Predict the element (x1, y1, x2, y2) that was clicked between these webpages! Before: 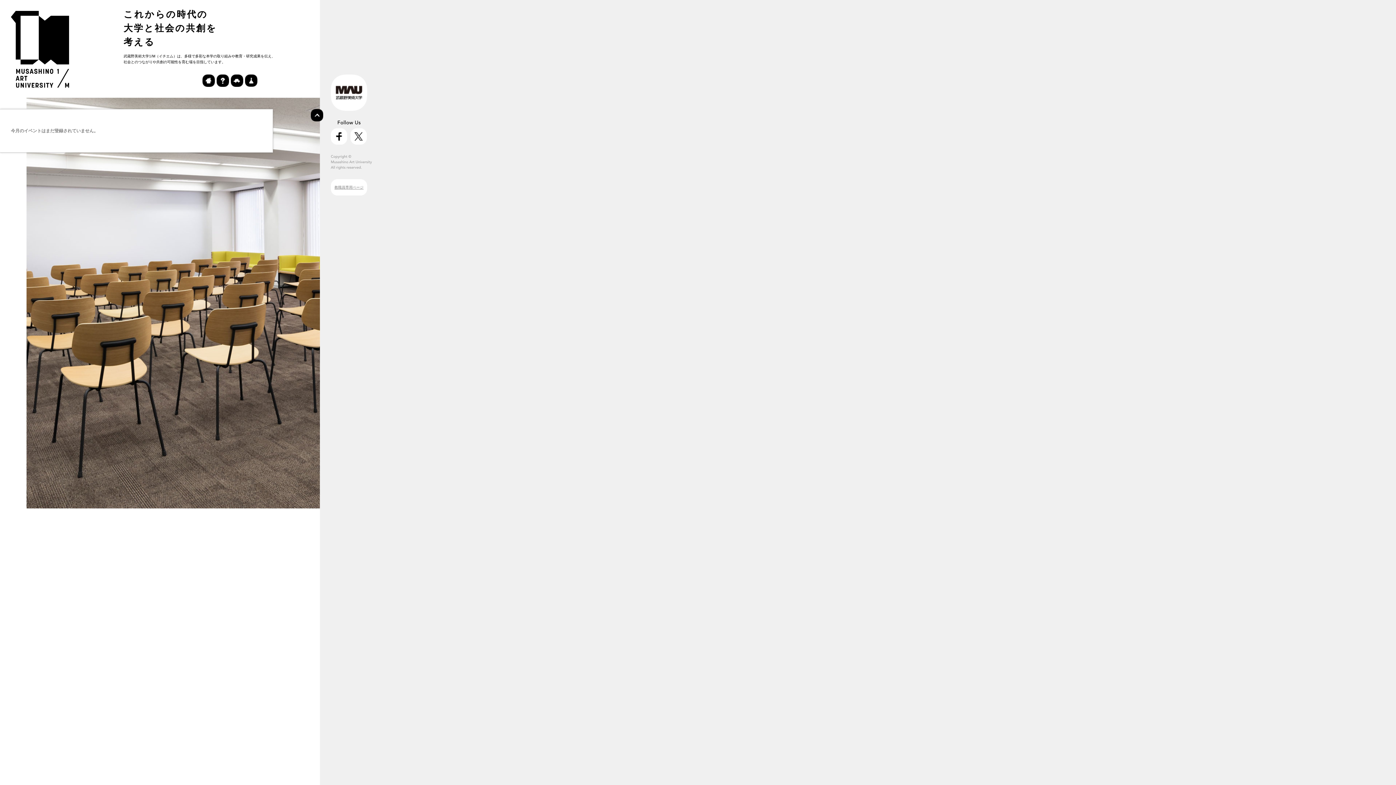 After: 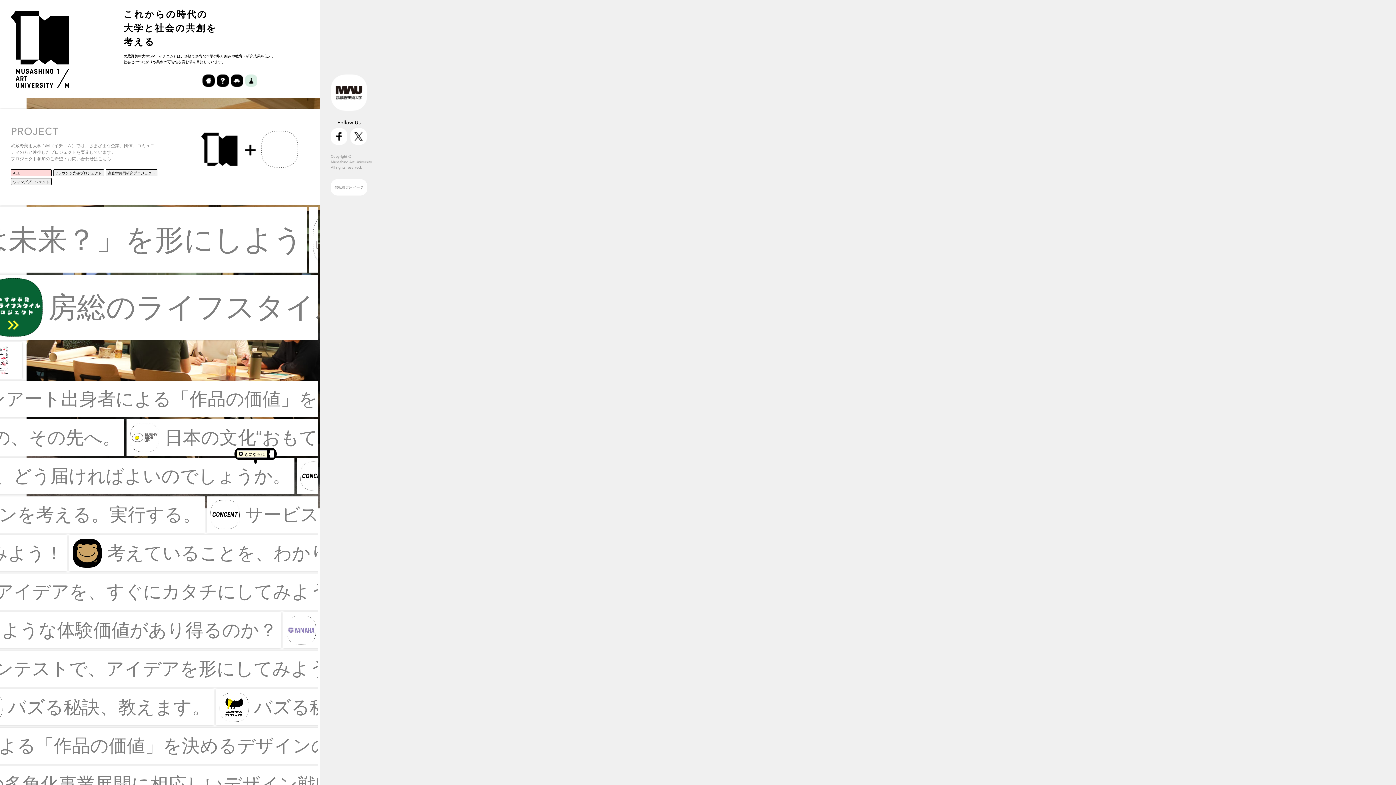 Action: bbox: (245, 74, 257, 86)